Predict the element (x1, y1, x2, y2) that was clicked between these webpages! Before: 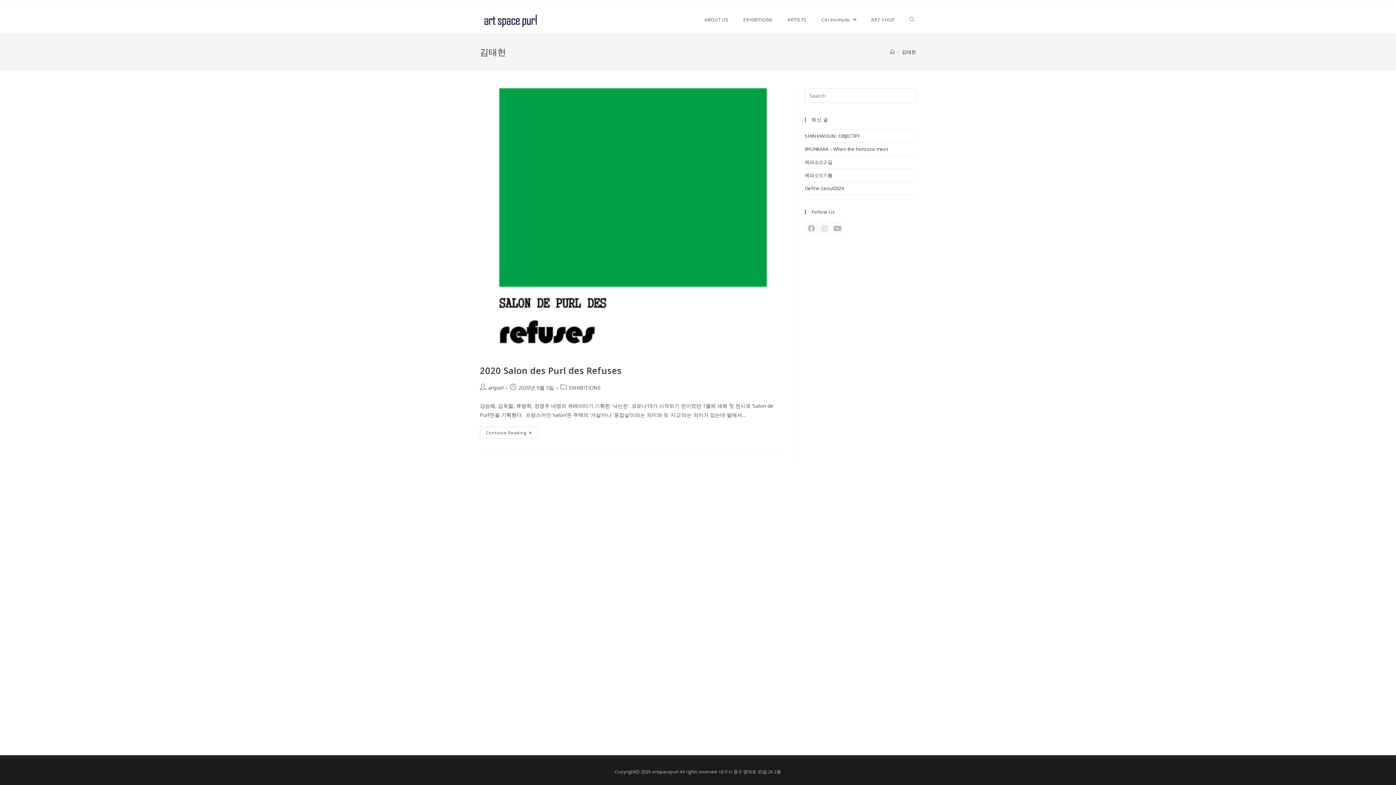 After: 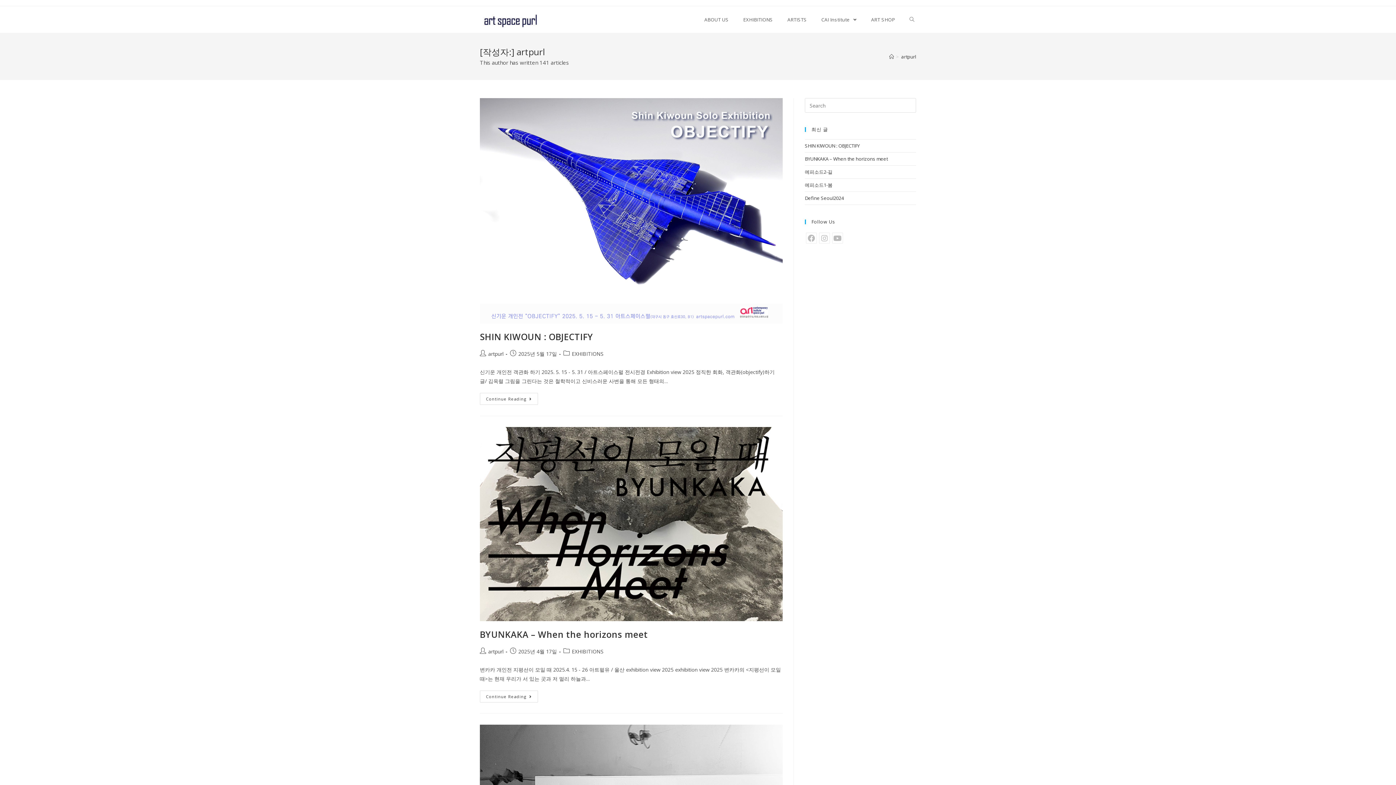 Action: label: artpurl bbox: (488, 384, 503, 391)